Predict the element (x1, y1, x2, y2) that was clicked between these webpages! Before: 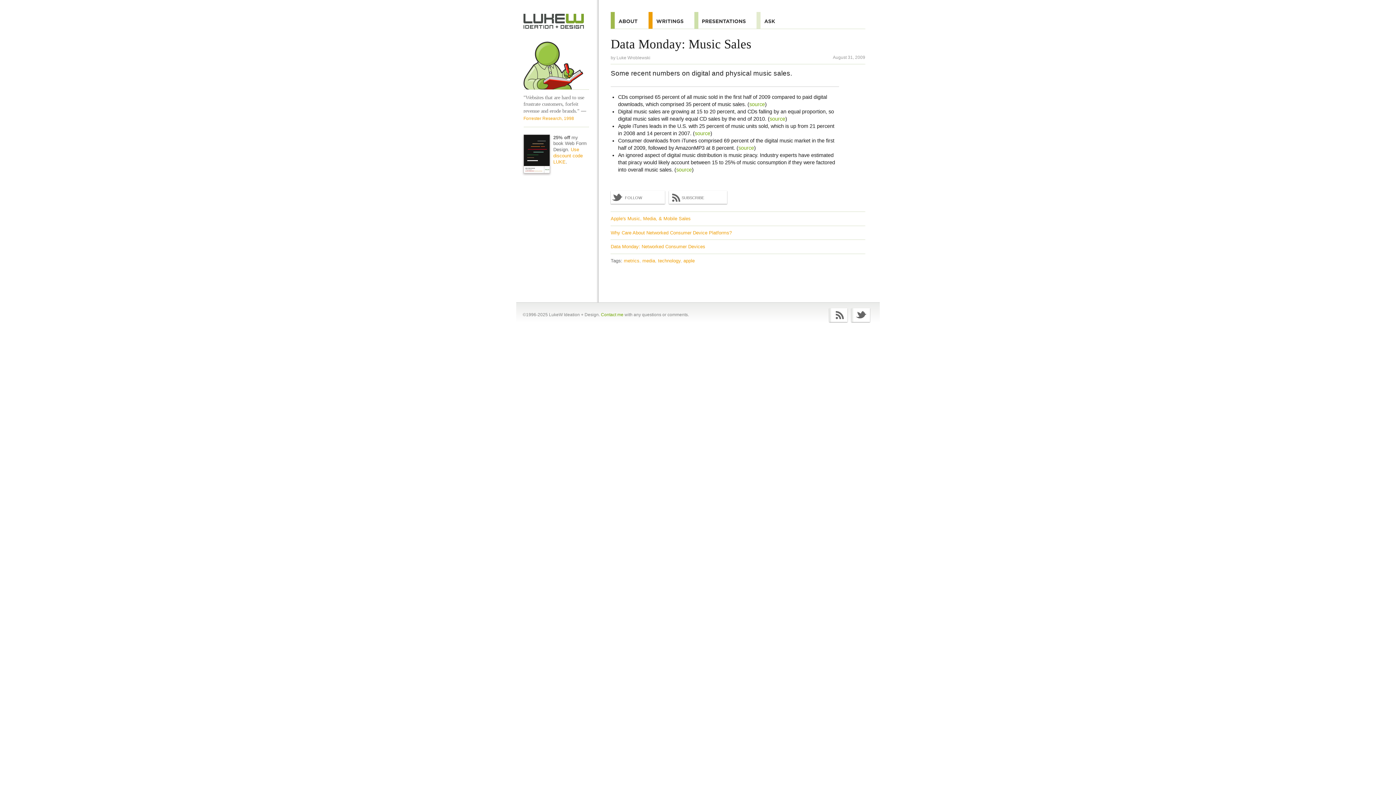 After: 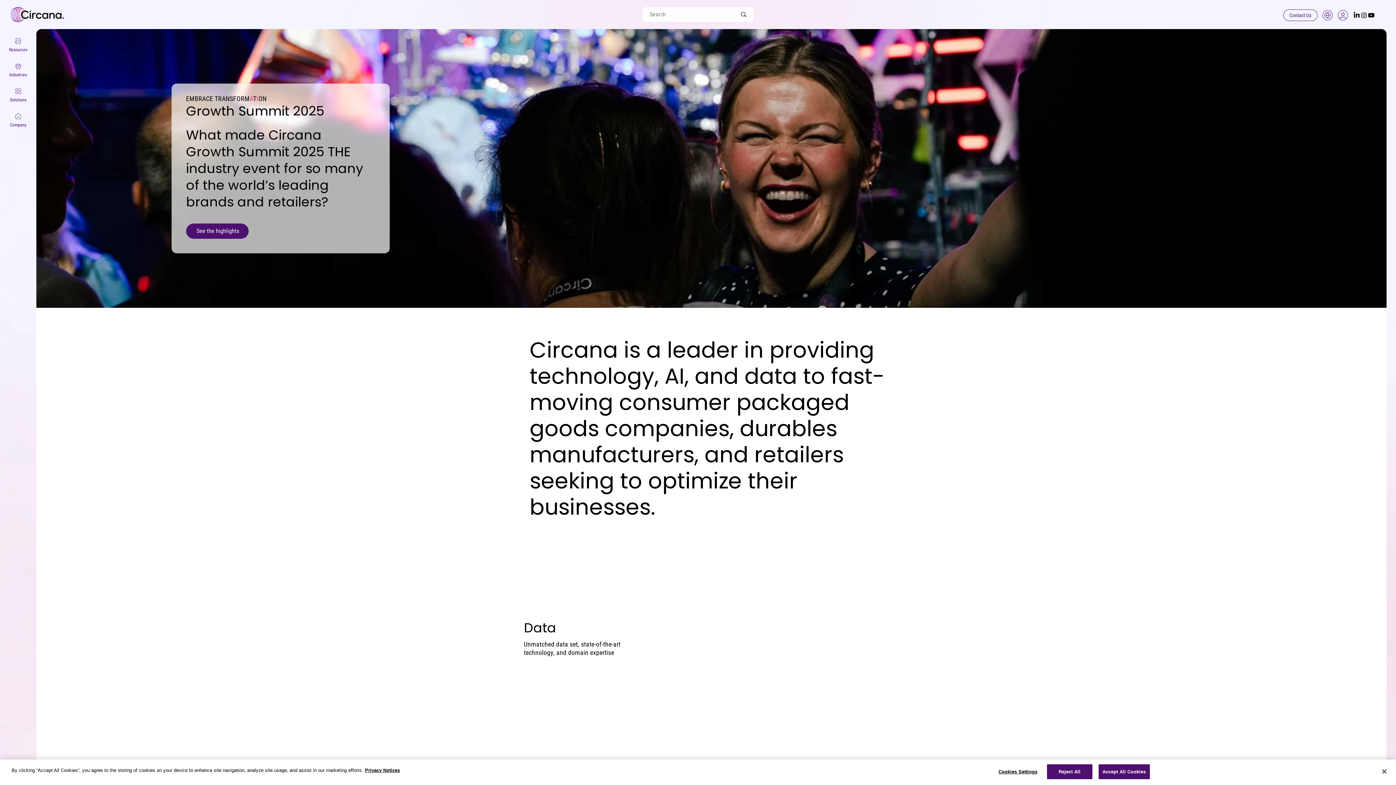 Action: label: source bbox: (769, 116, 785, 121)